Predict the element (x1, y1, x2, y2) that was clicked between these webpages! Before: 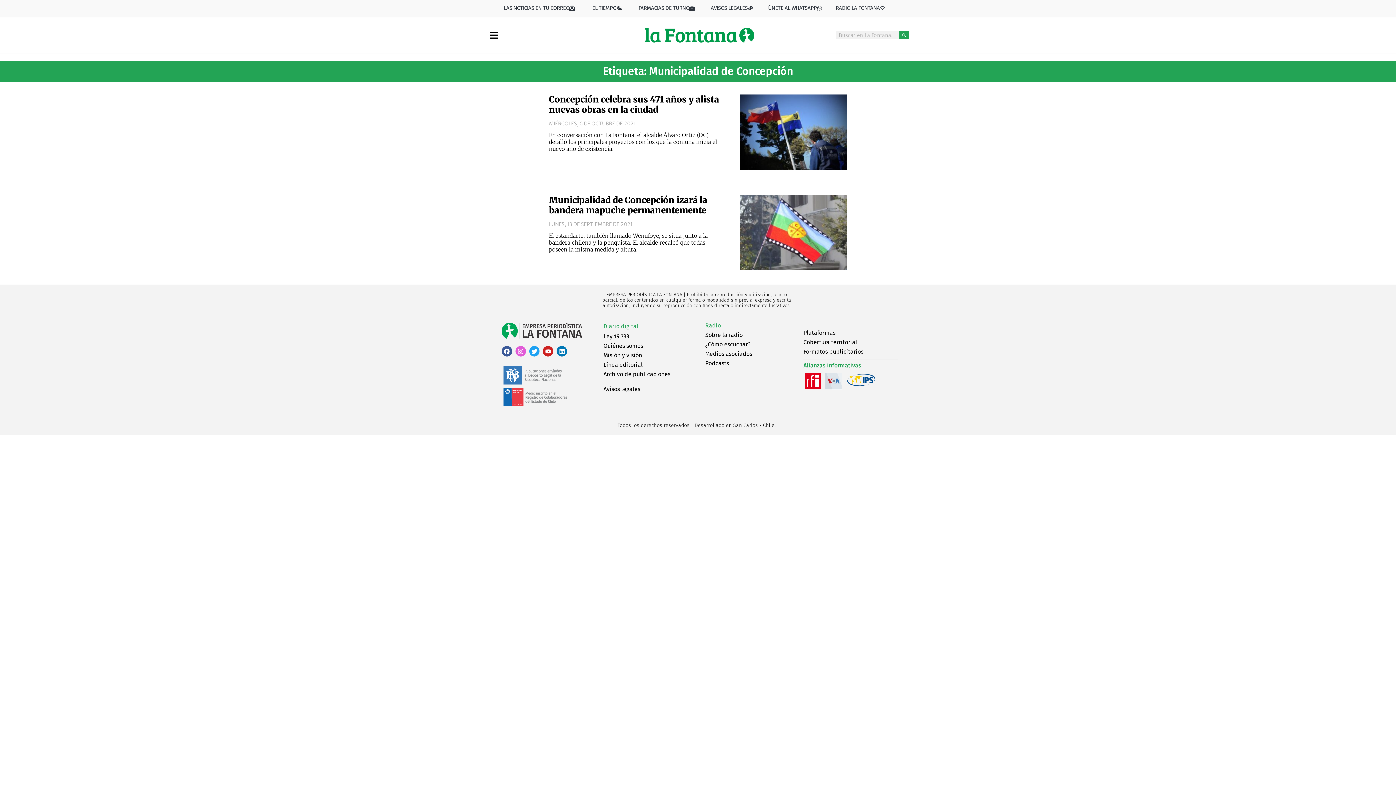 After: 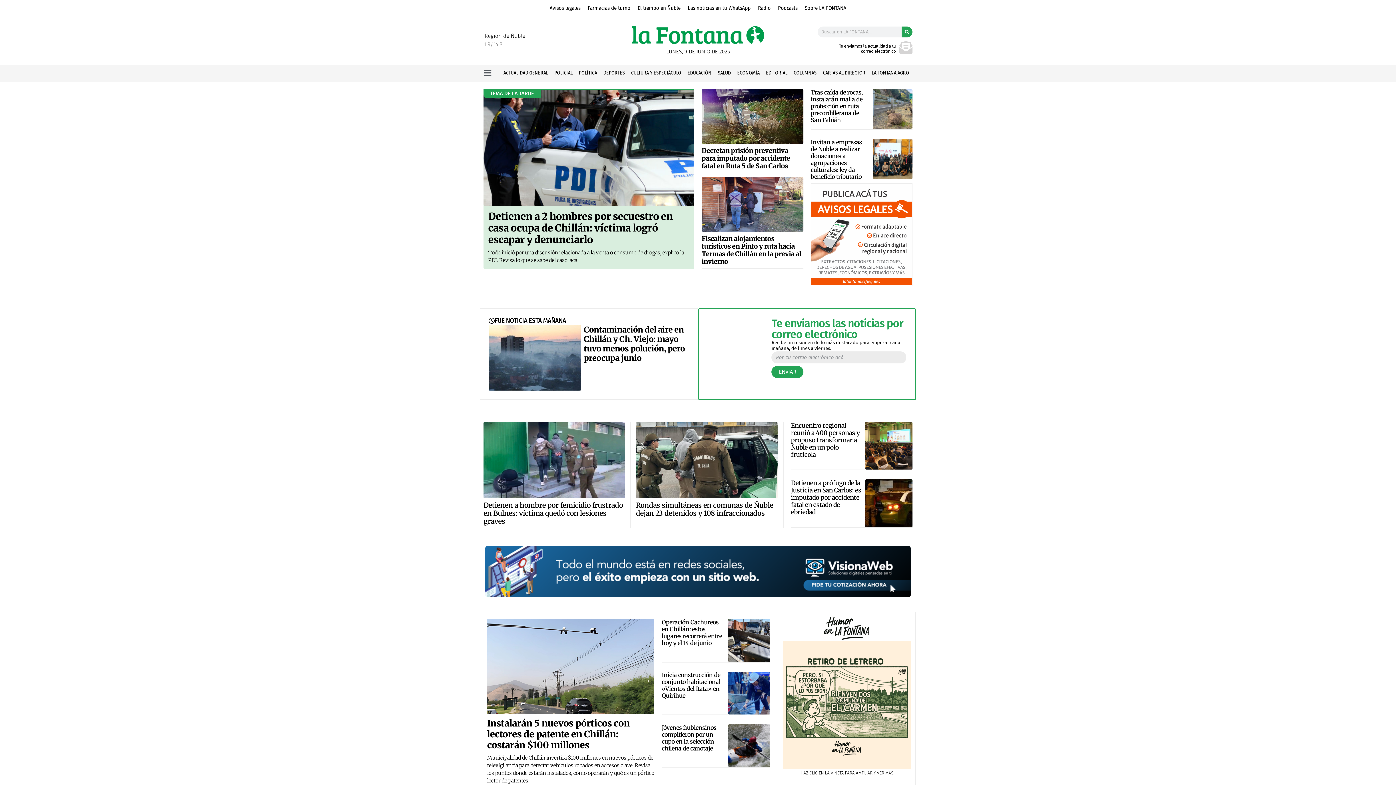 Action: bbox: (603, 323, 638, 329) label: Diario digital